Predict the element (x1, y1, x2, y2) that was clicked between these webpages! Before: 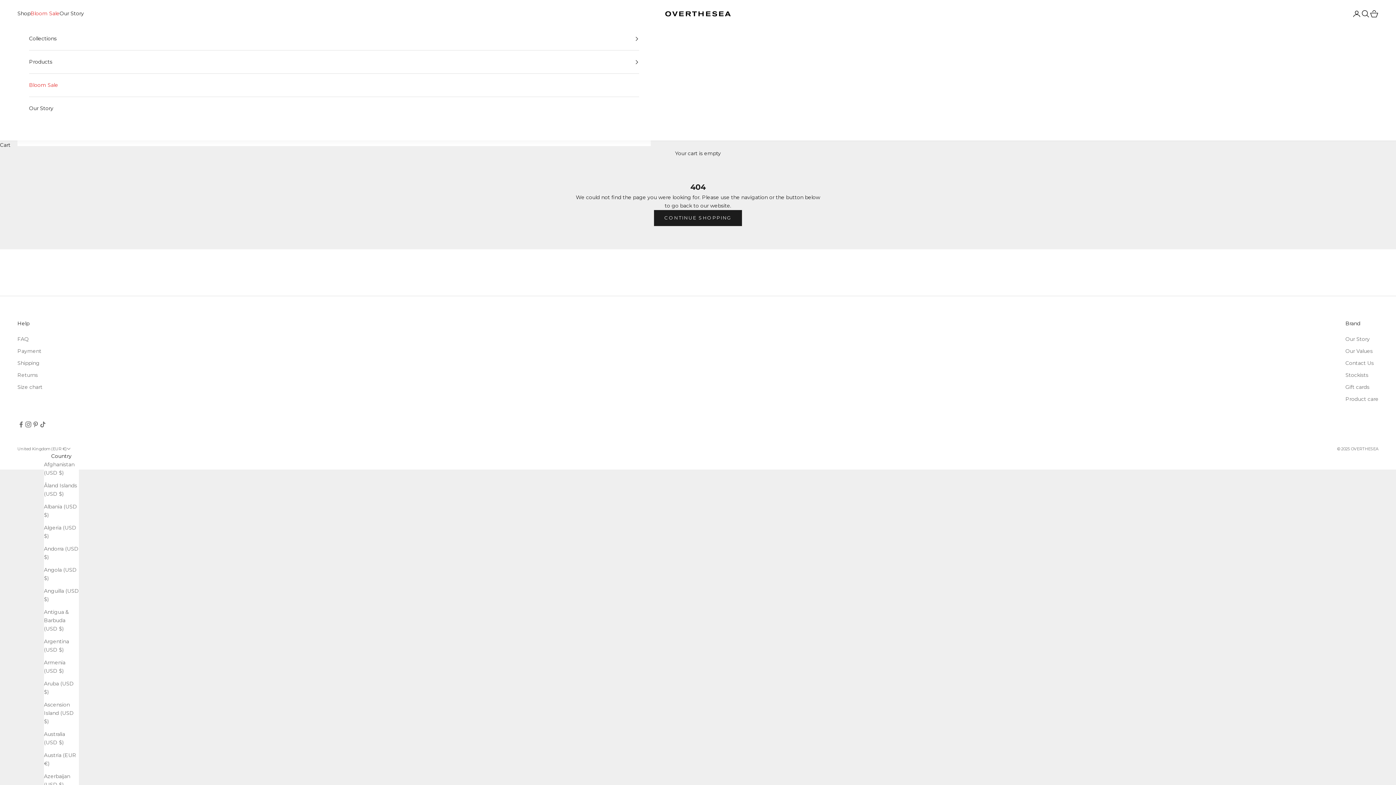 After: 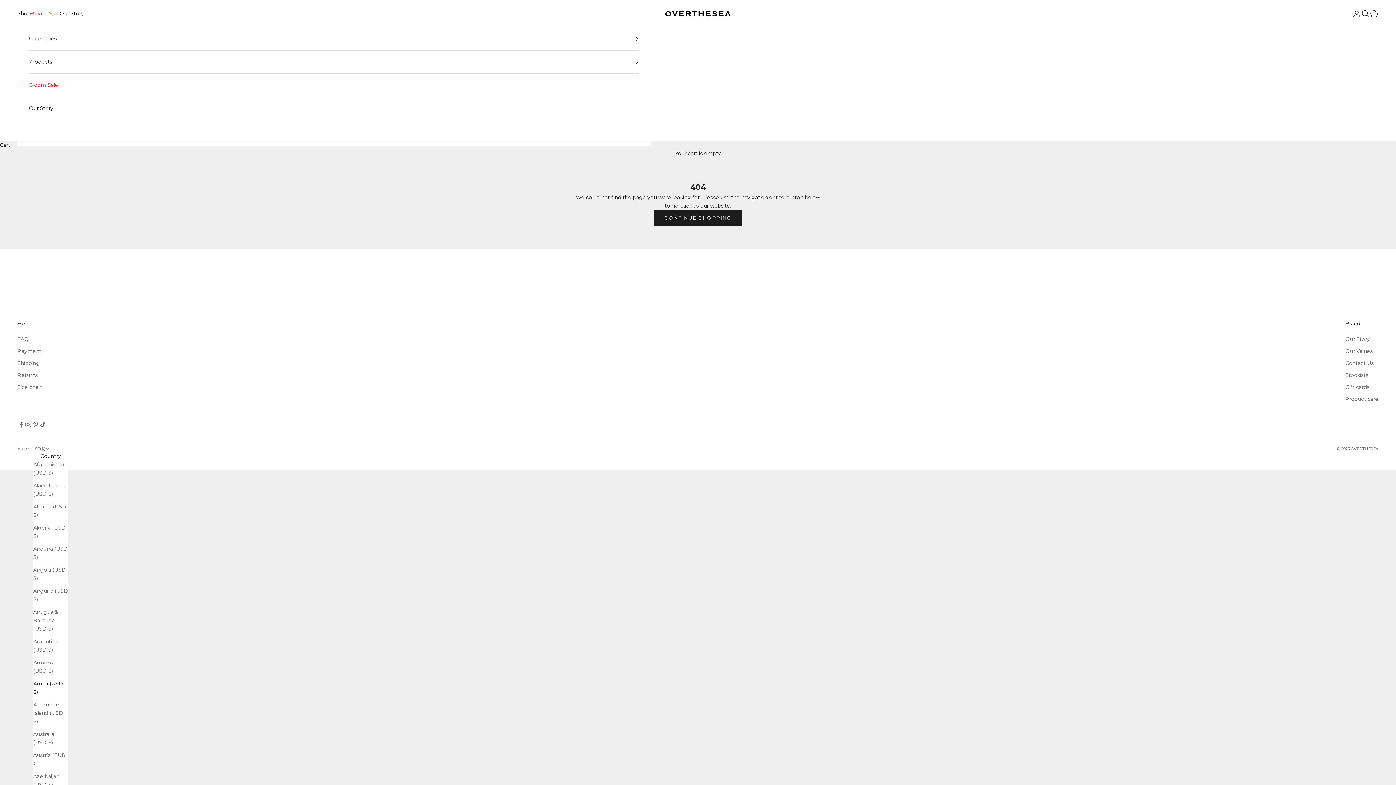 Action: bbox: (44, 679, 78, 696) label: Aruba (USD $)